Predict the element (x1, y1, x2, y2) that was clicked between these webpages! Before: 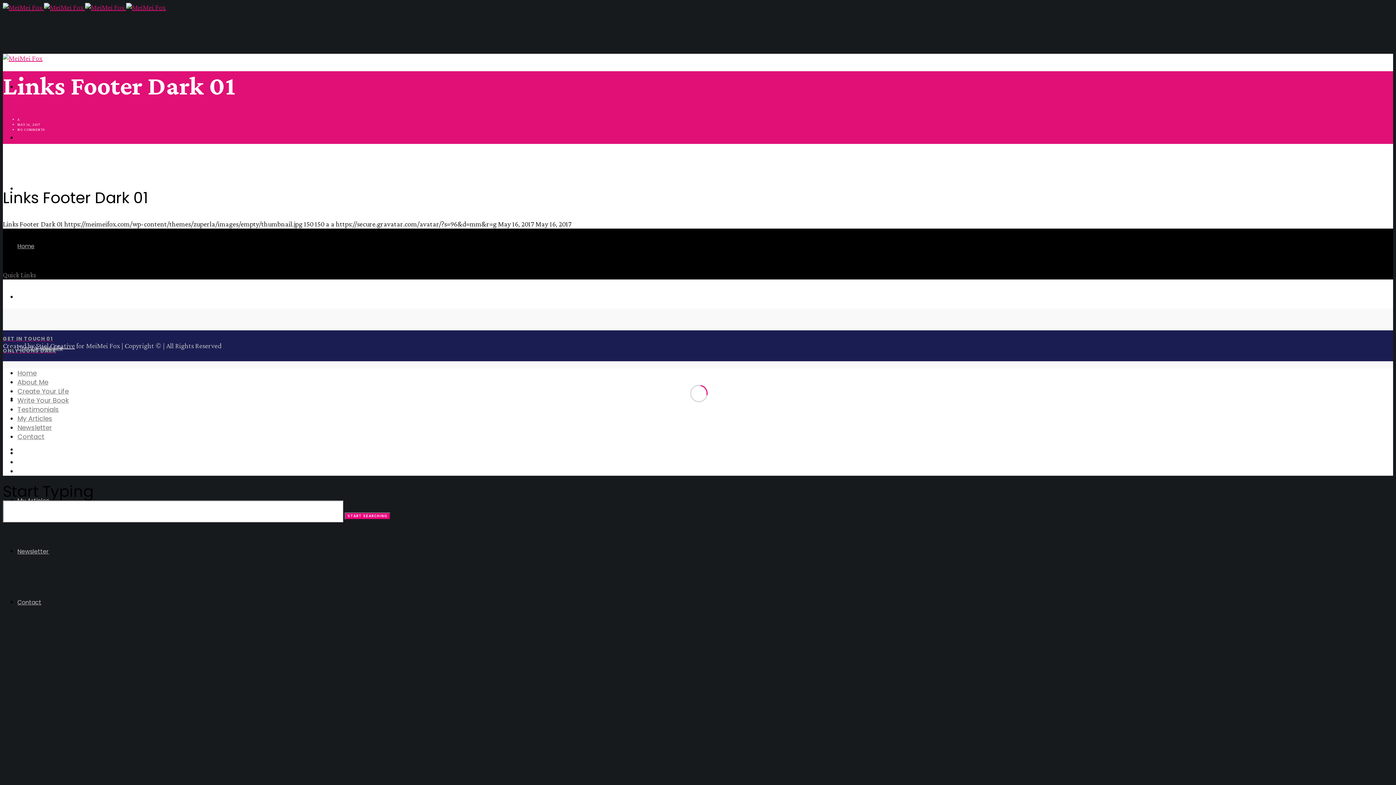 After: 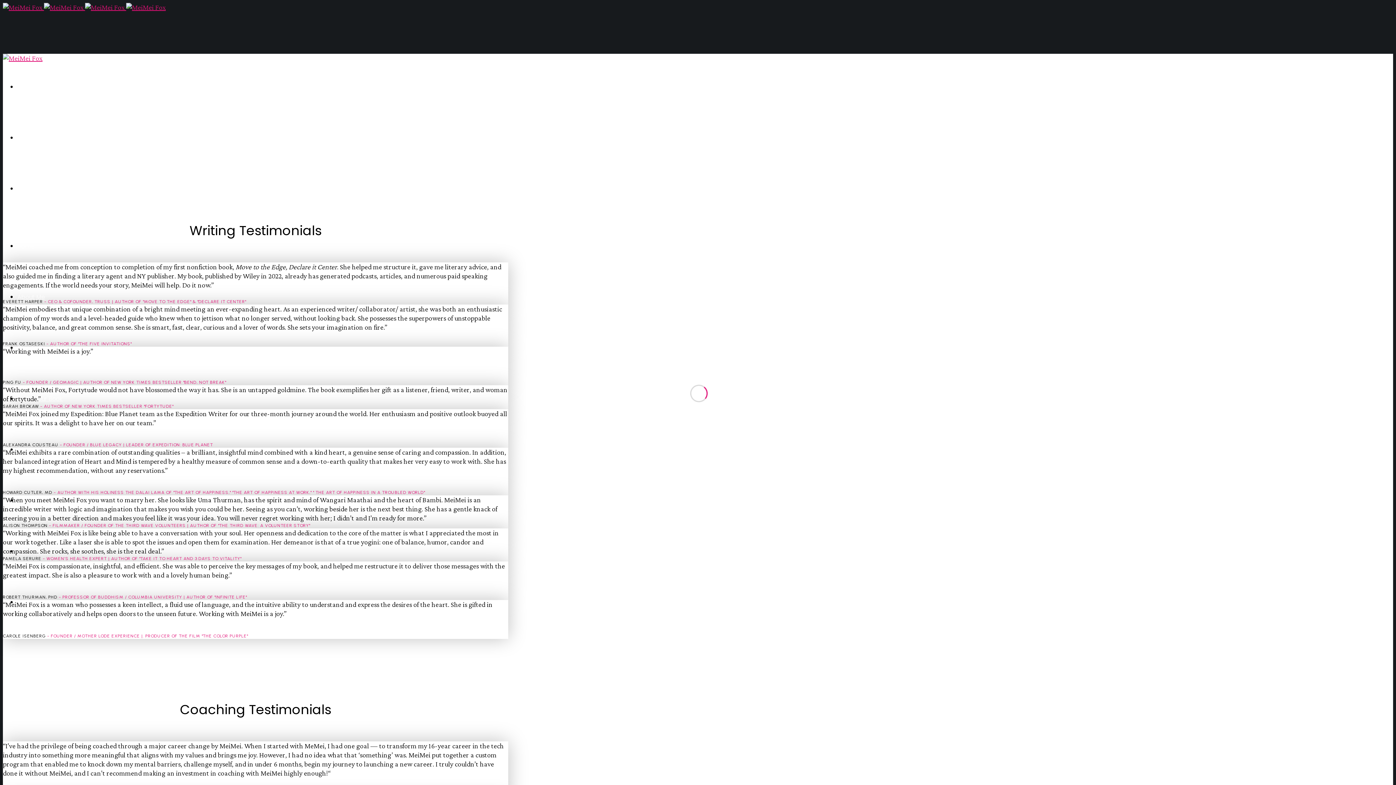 Action: label: Testimonials bbox: (17, 445, 53, 454)